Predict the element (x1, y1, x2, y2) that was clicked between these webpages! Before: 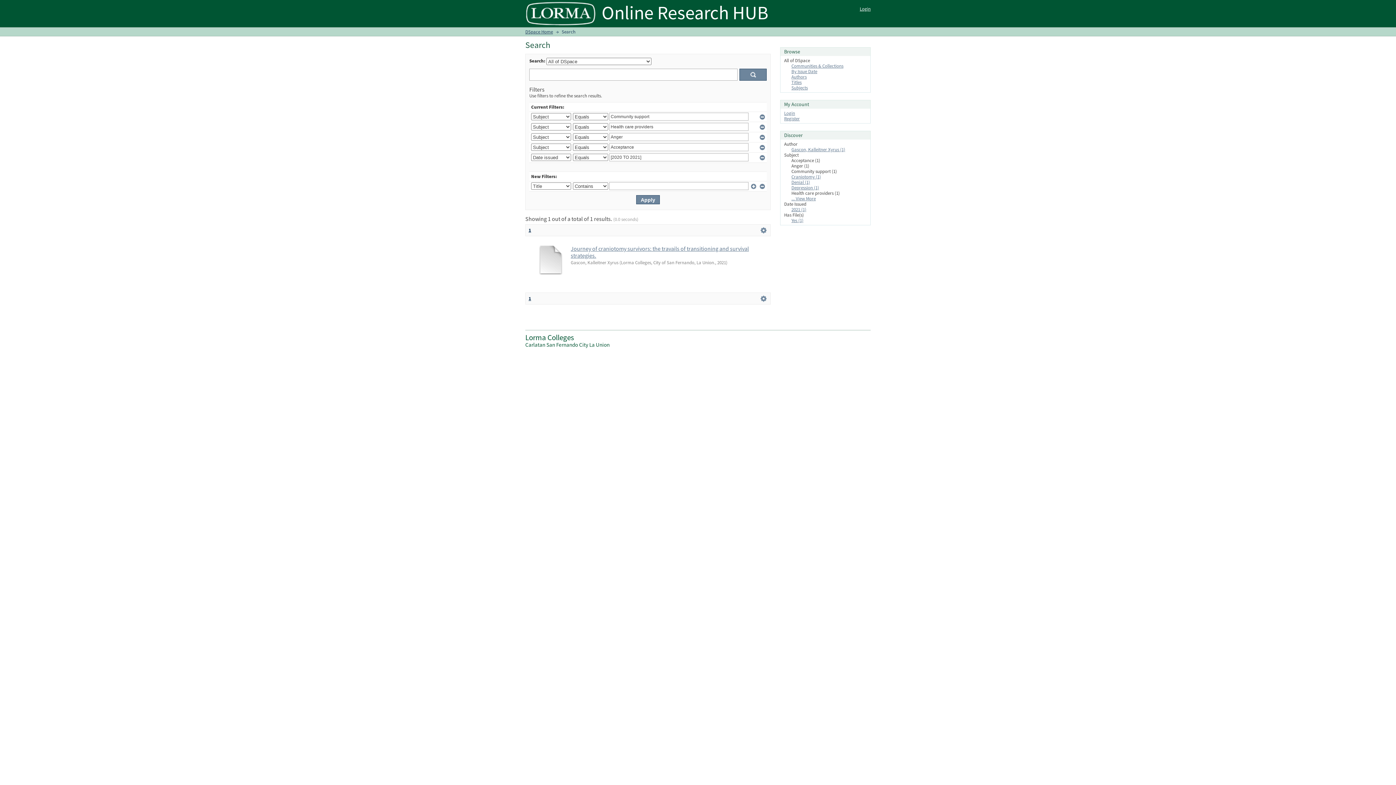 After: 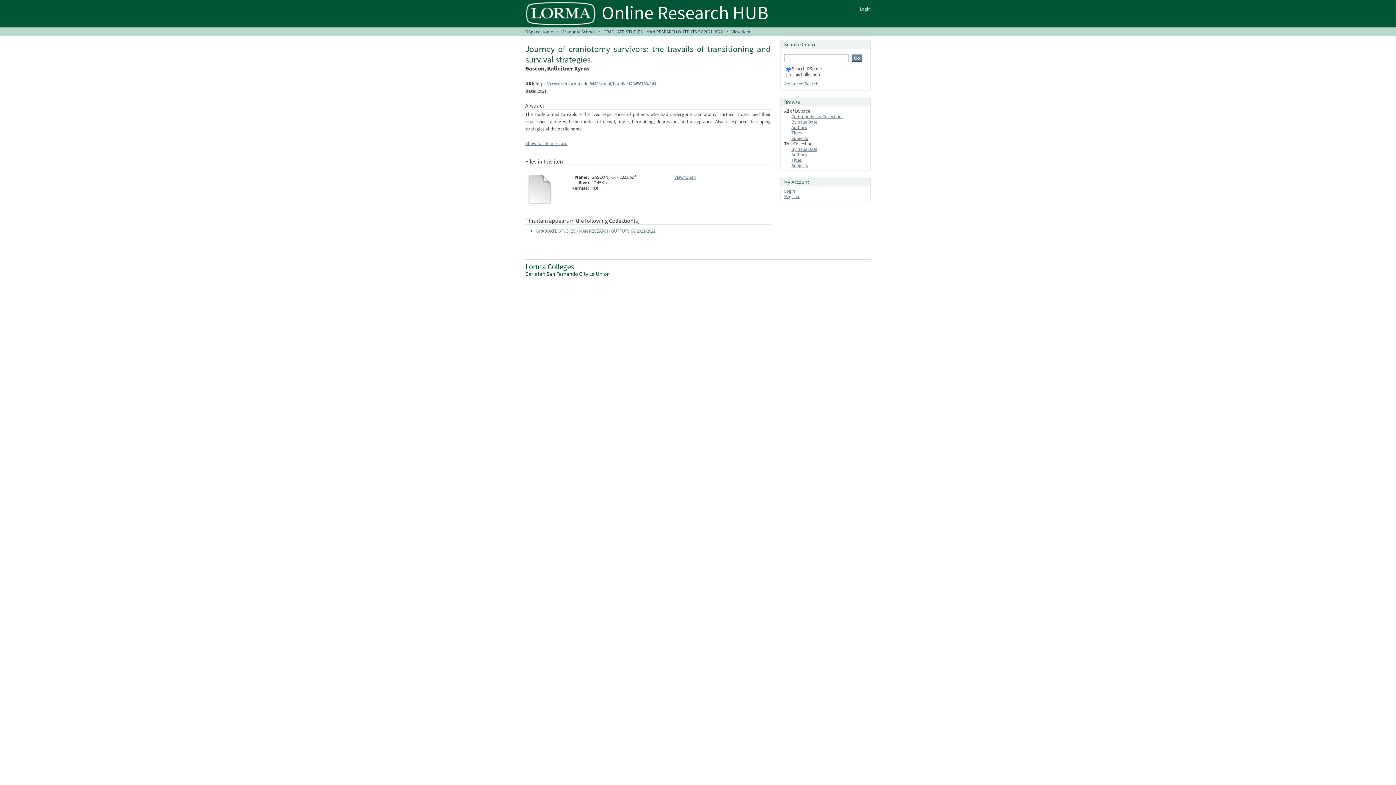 Action: bbox: (570, 245, 749, 259) label: Journey of craniotomy survivors: the travails of transitioning and survival strategies.